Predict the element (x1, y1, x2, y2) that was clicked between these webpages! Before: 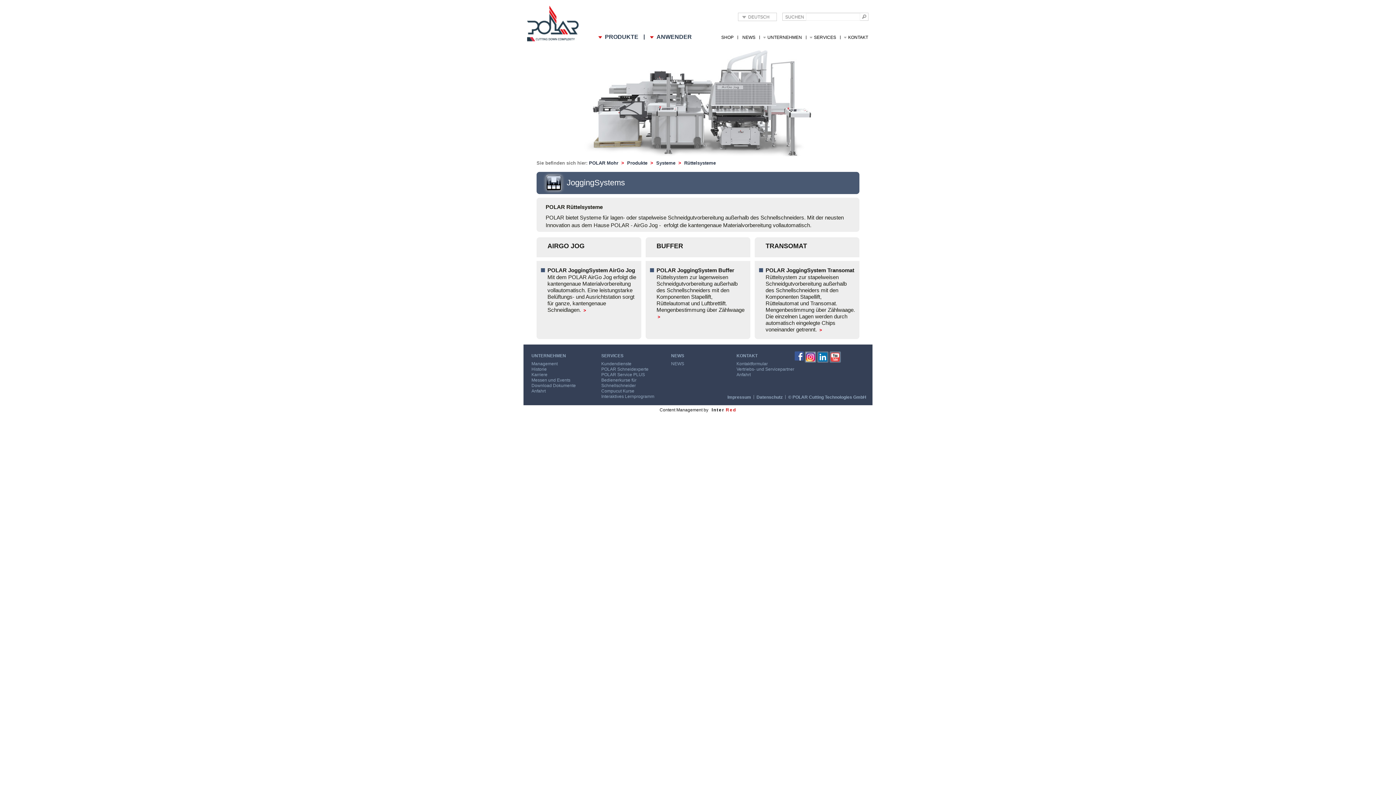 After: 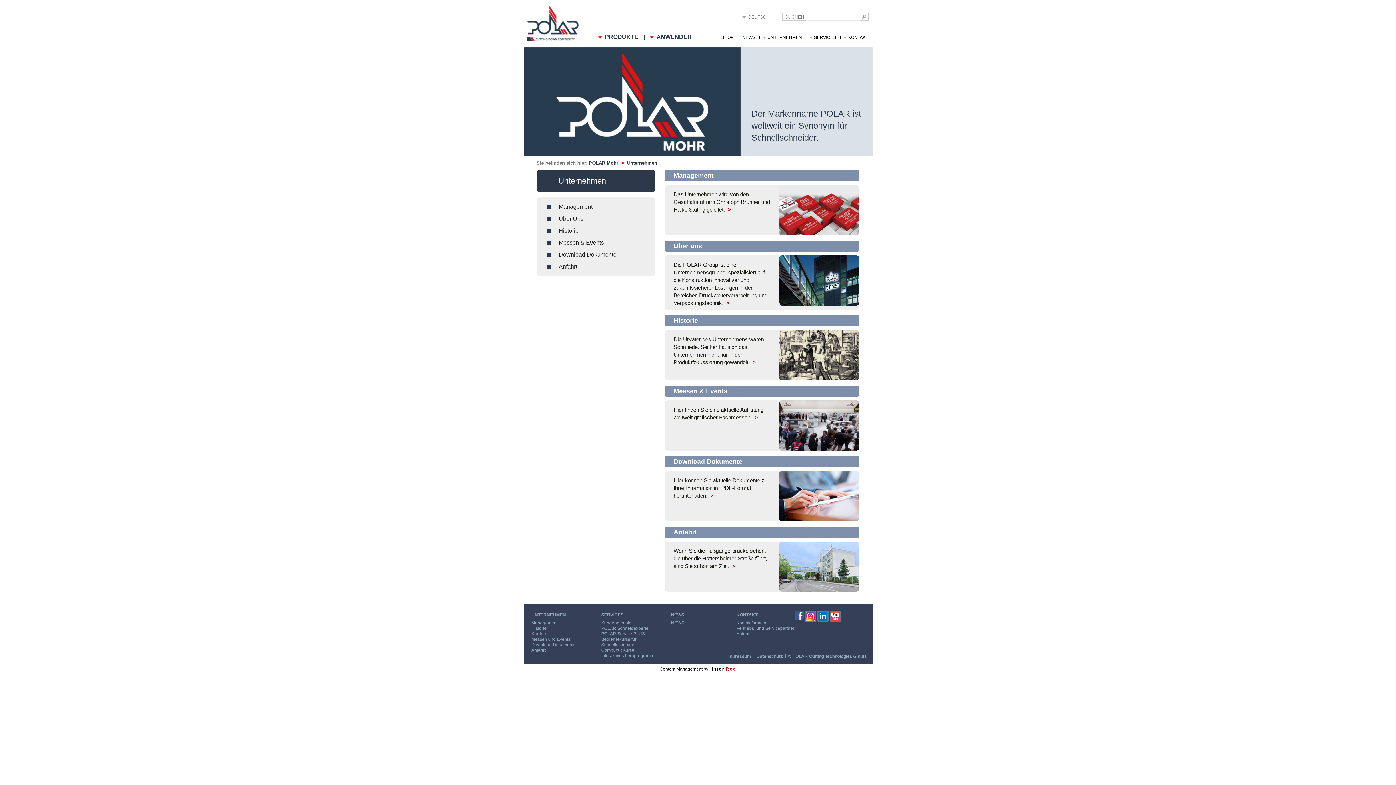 Action: label: UNTERNEHMEN bbox: (763, 35, 806, 39)